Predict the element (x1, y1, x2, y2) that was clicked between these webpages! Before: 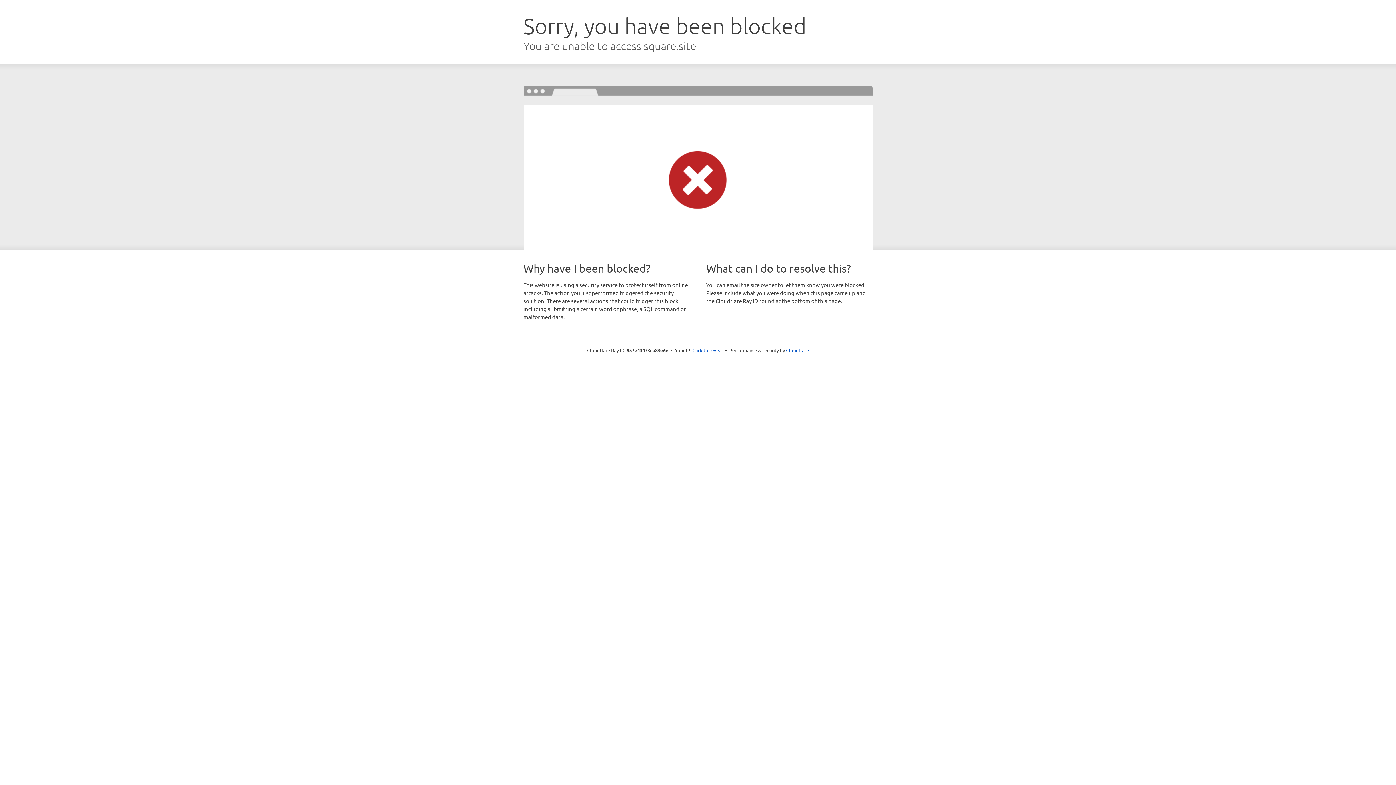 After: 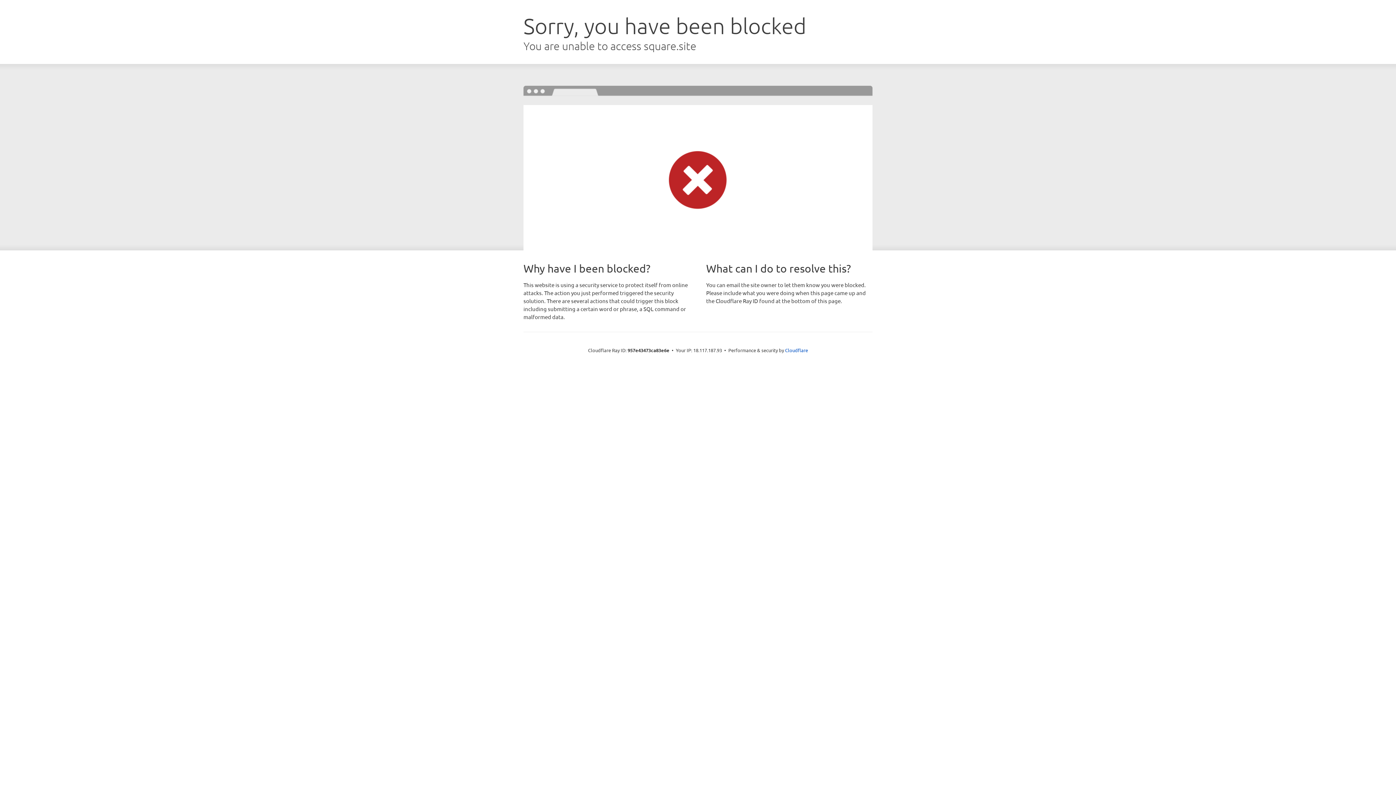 Action: label: Click to reveal bbox: (692, 346, 723, 353)